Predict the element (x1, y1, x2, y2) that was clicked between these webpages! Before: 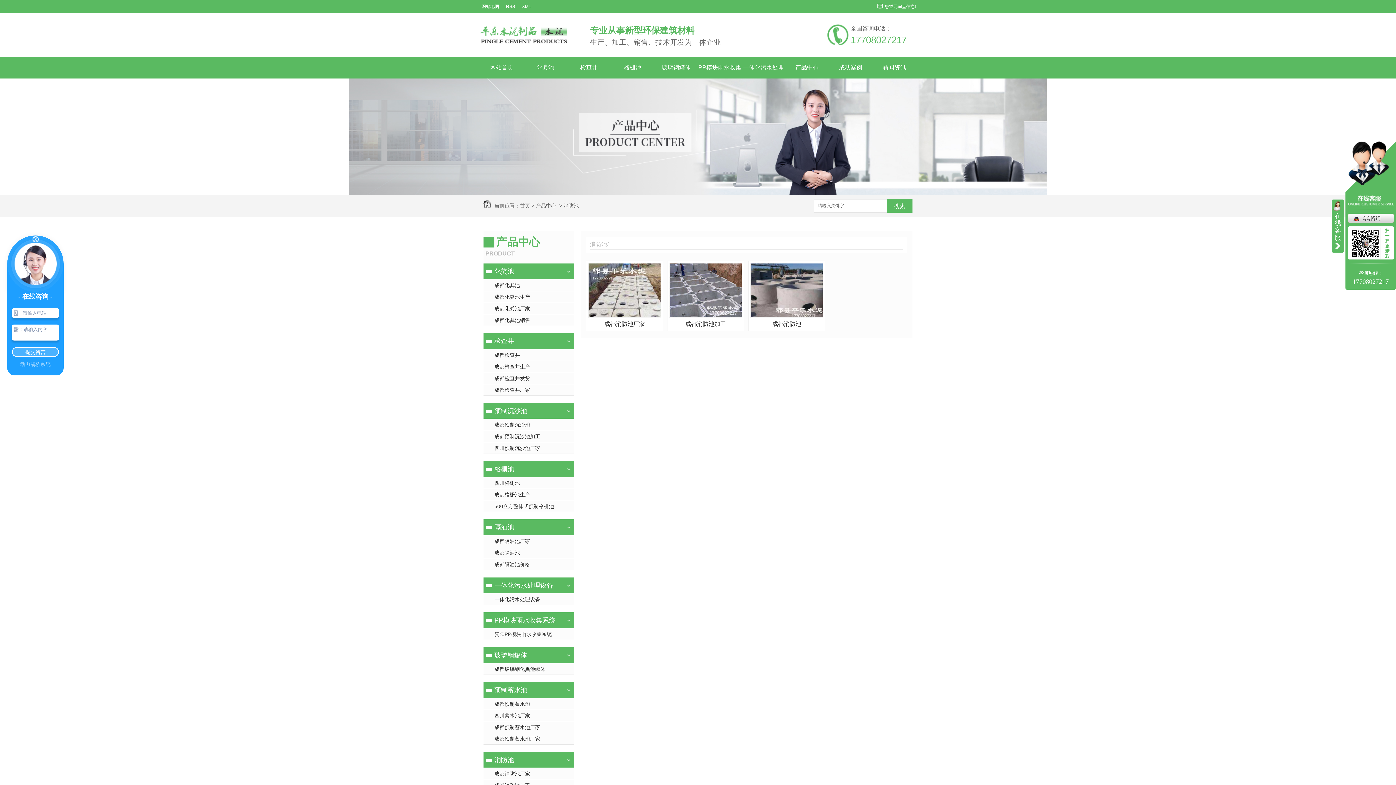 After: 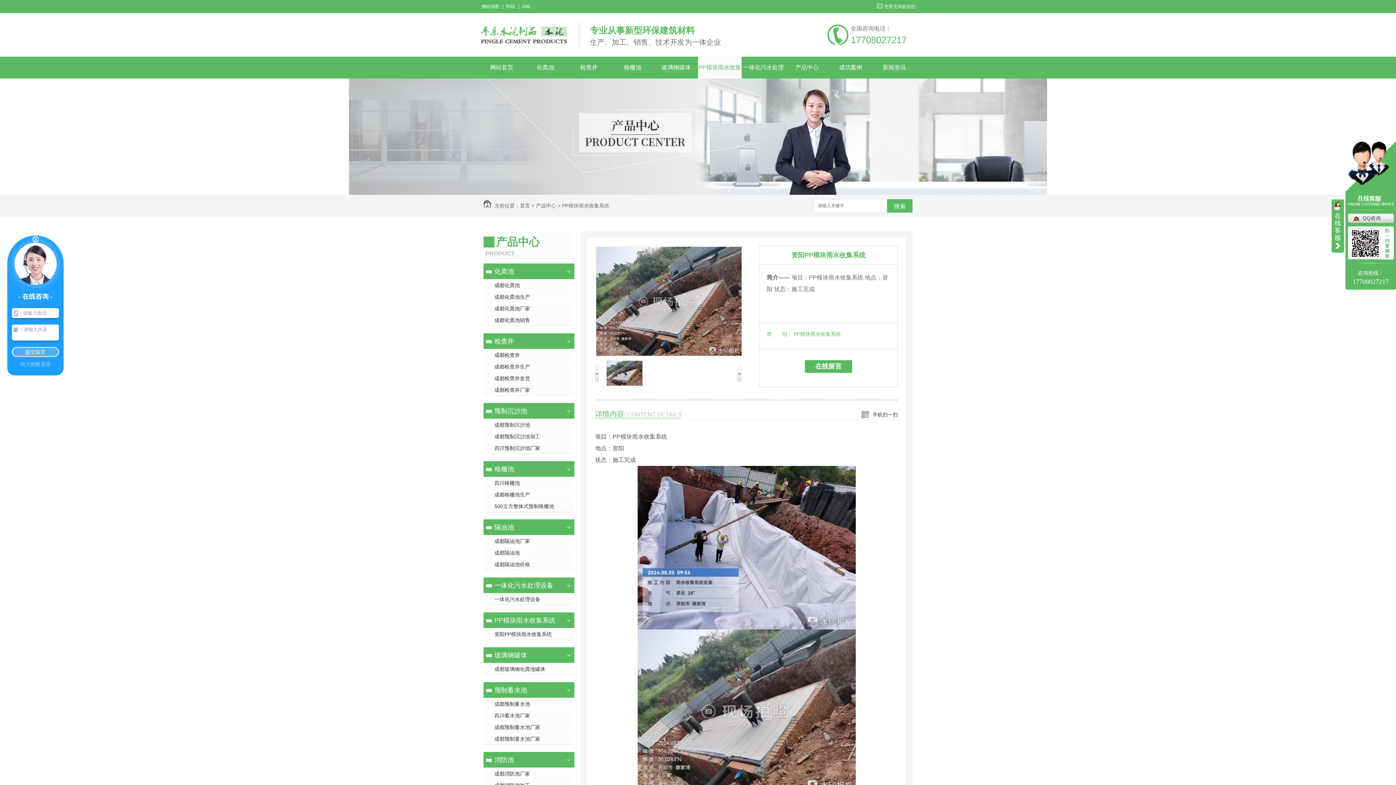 Action: label: 资阳PP模块雨水收集系统 bbox: (483, 628, 574, 640)